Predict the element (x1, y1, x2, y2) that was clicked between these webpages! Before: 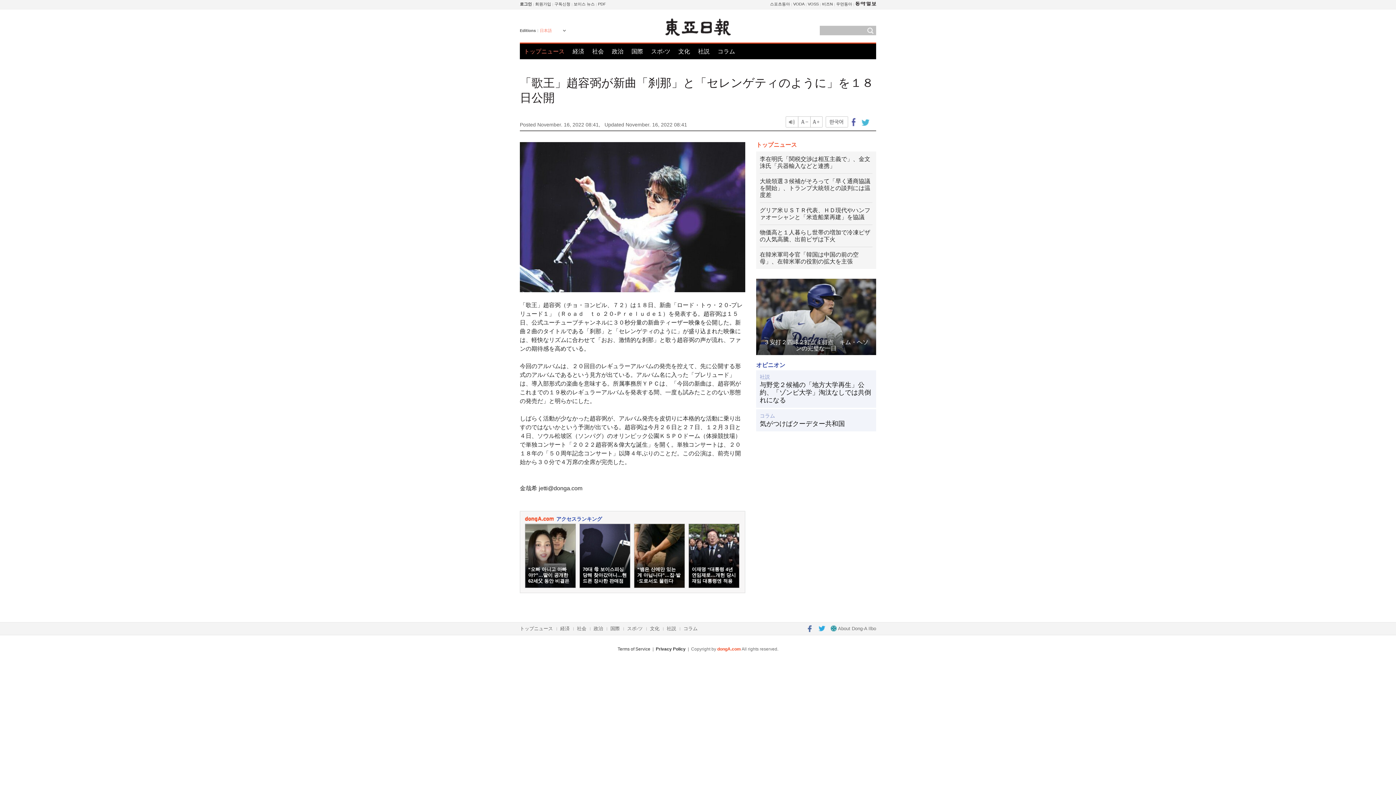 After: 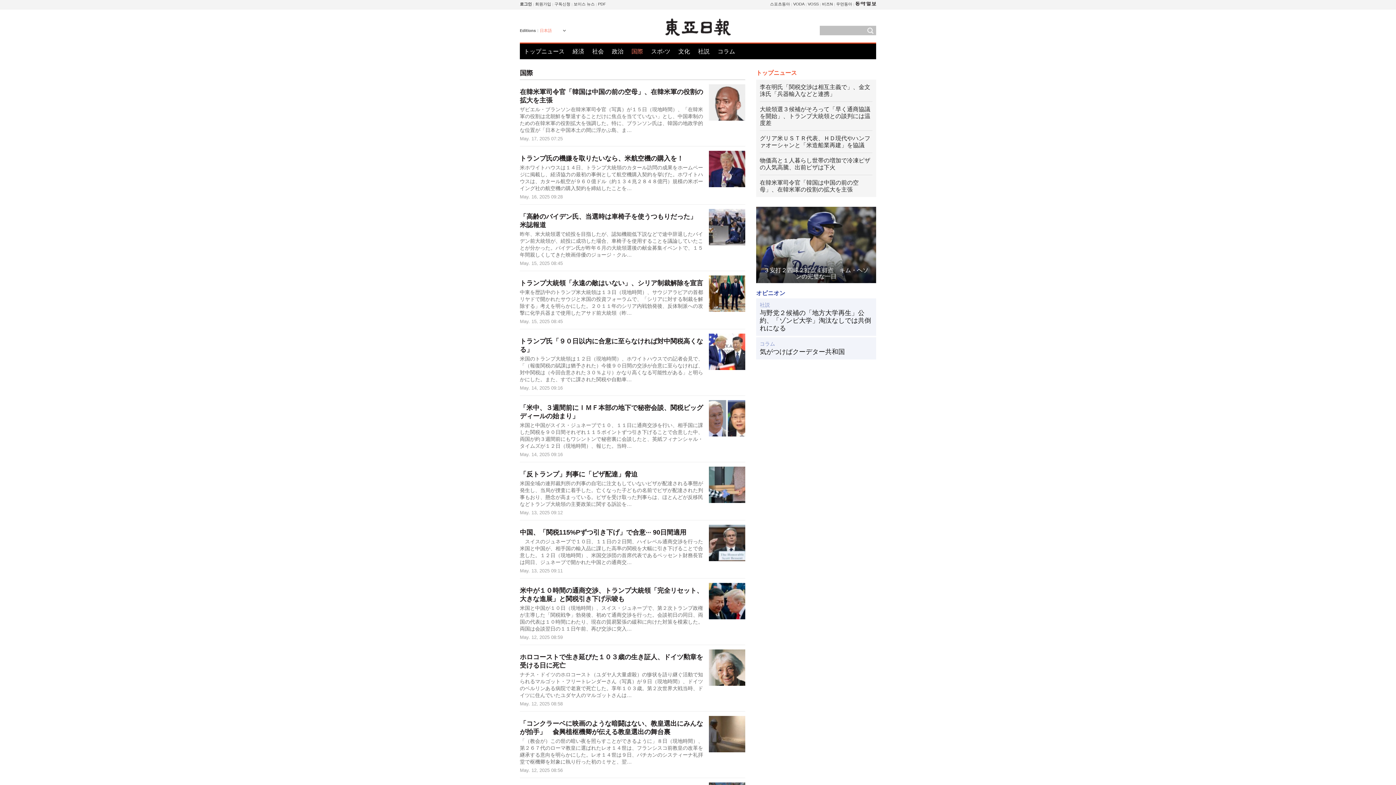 Action: bbox: (631, 43, 643, 59) label: 国際